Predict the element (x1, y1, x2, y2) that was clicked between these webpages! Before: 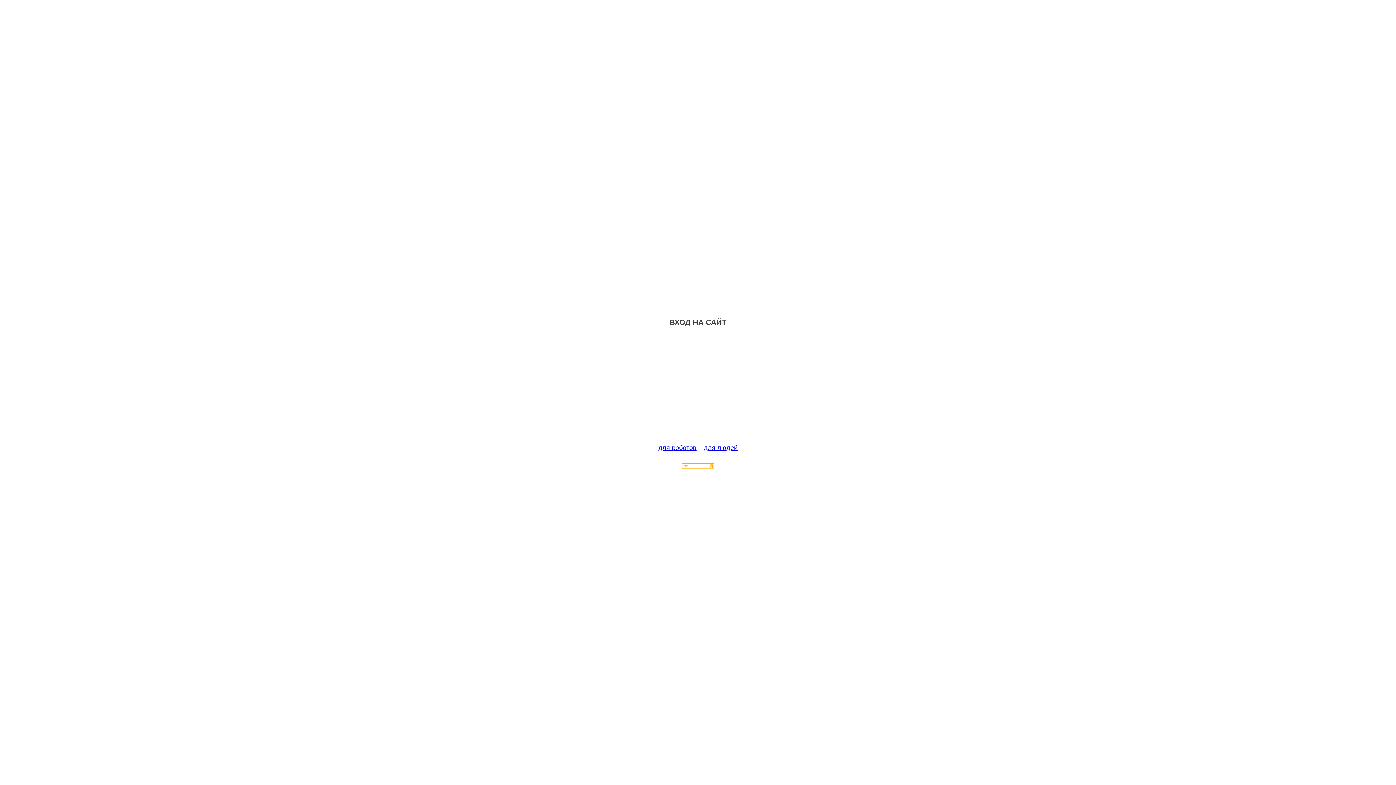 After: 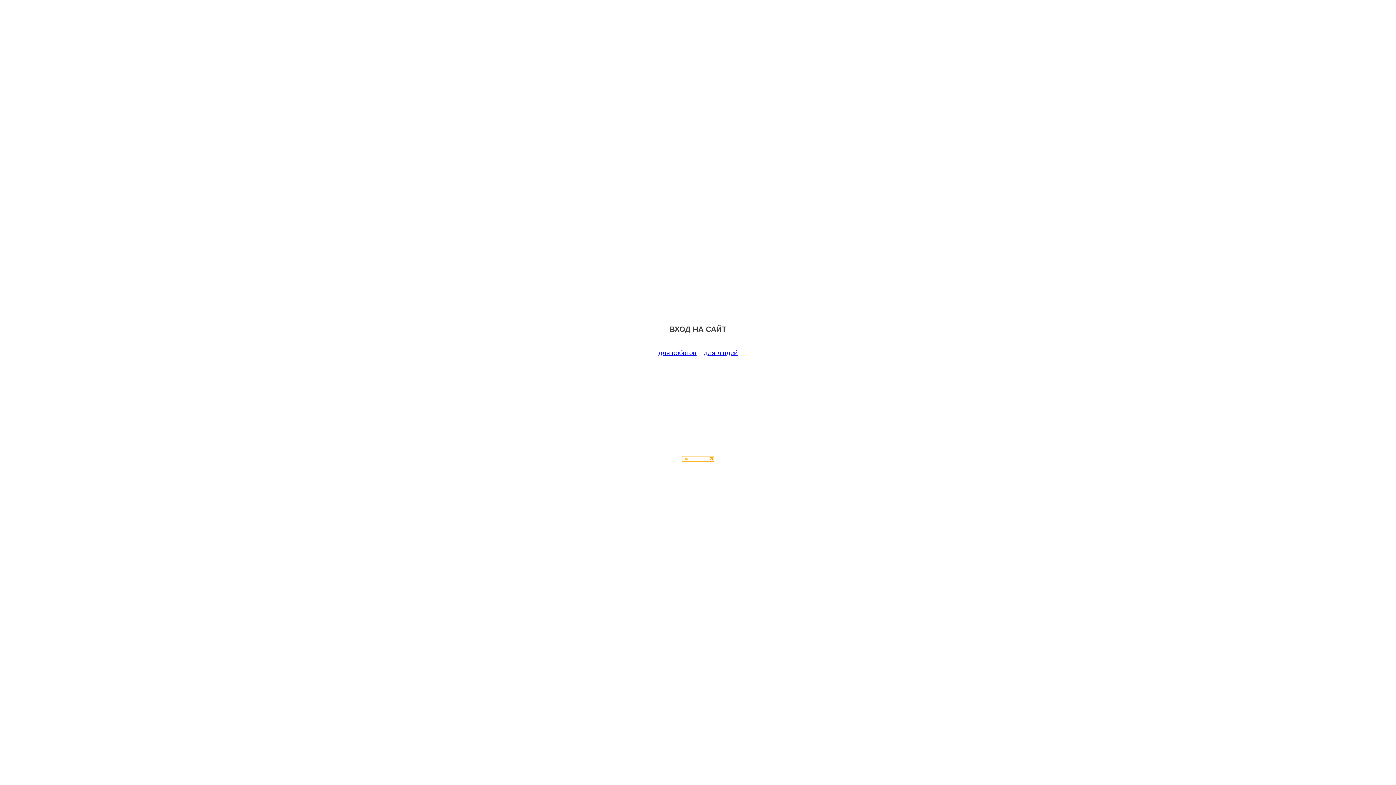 Action: bbox: (658, 444, 696, 451) label: для роботов